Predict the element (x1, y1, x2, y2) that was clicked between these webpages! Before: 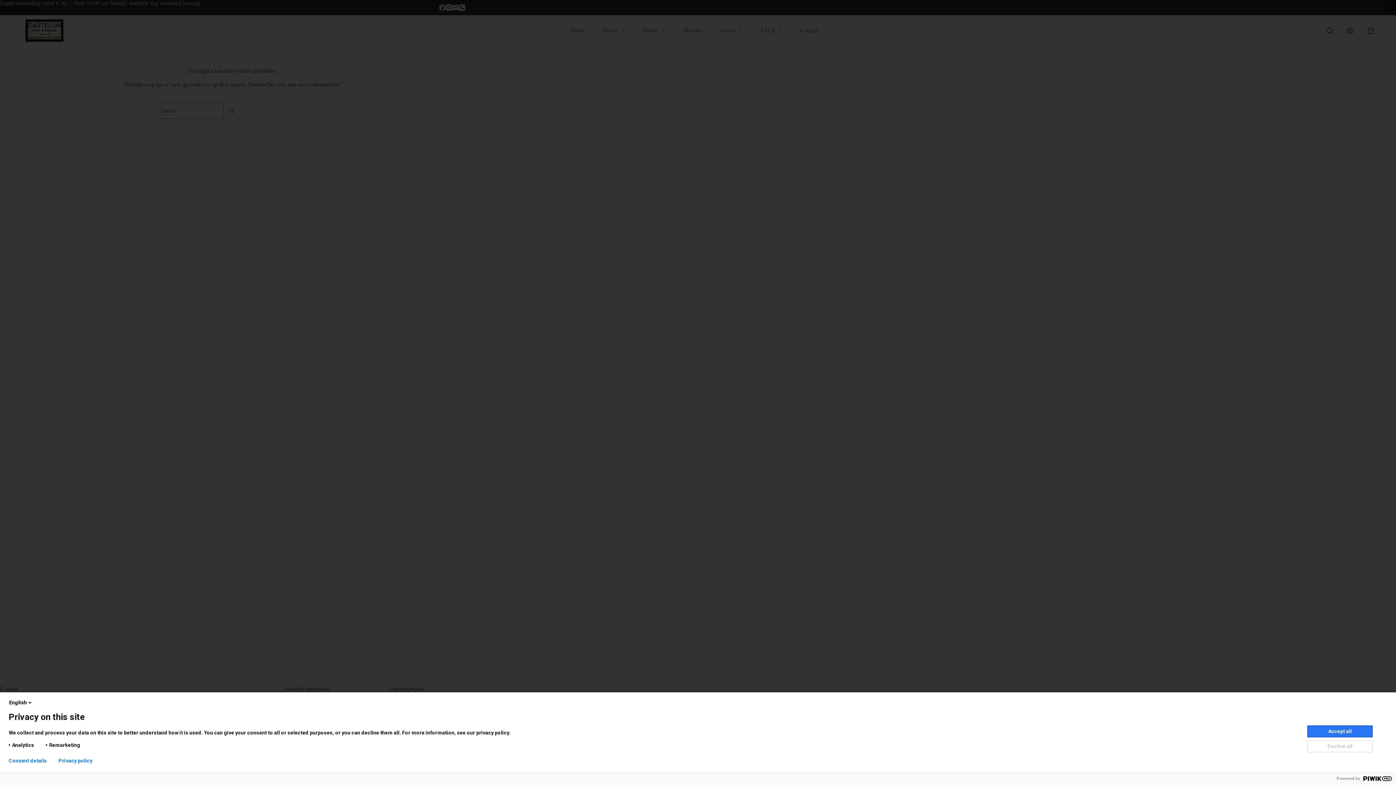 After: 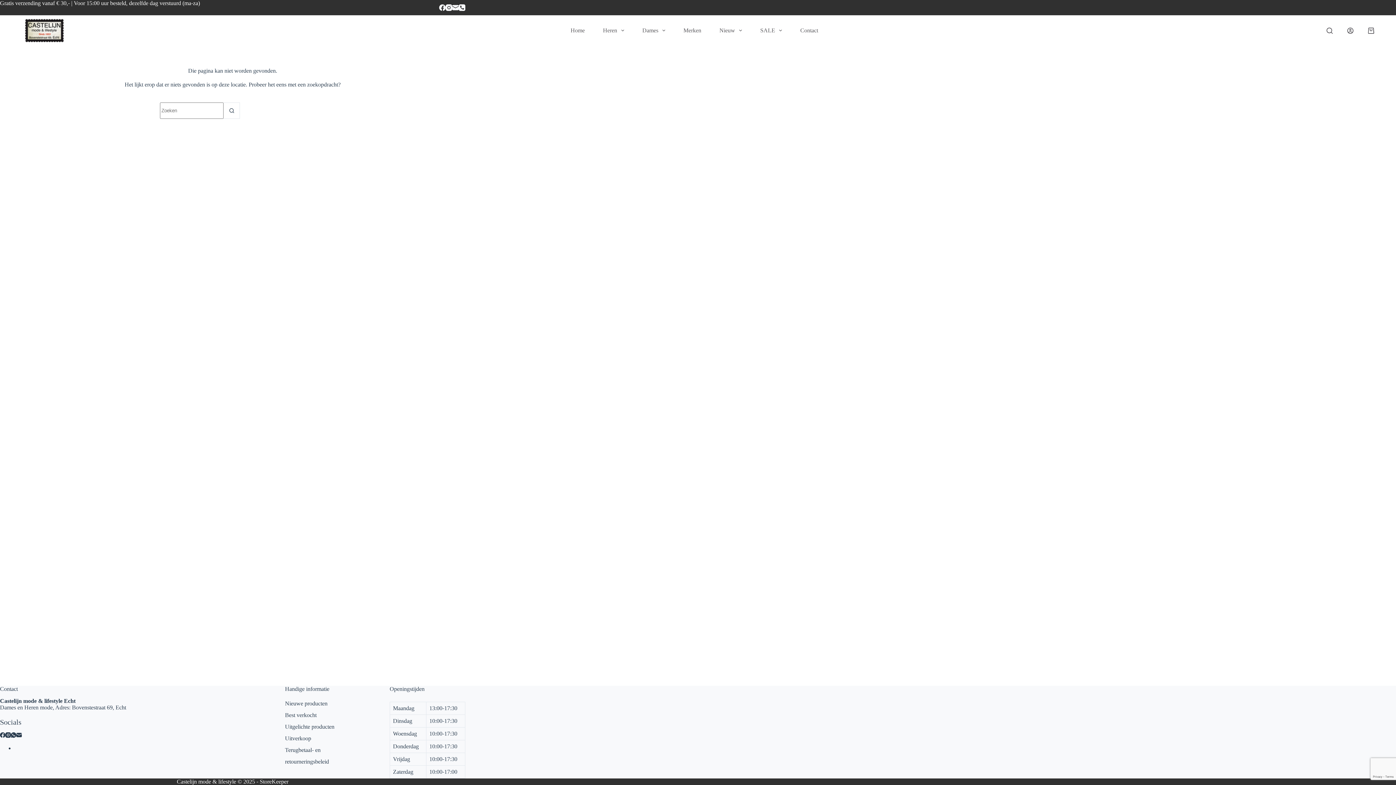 Action: label: Decline all bbox: (1307, 740, 1373, 752)